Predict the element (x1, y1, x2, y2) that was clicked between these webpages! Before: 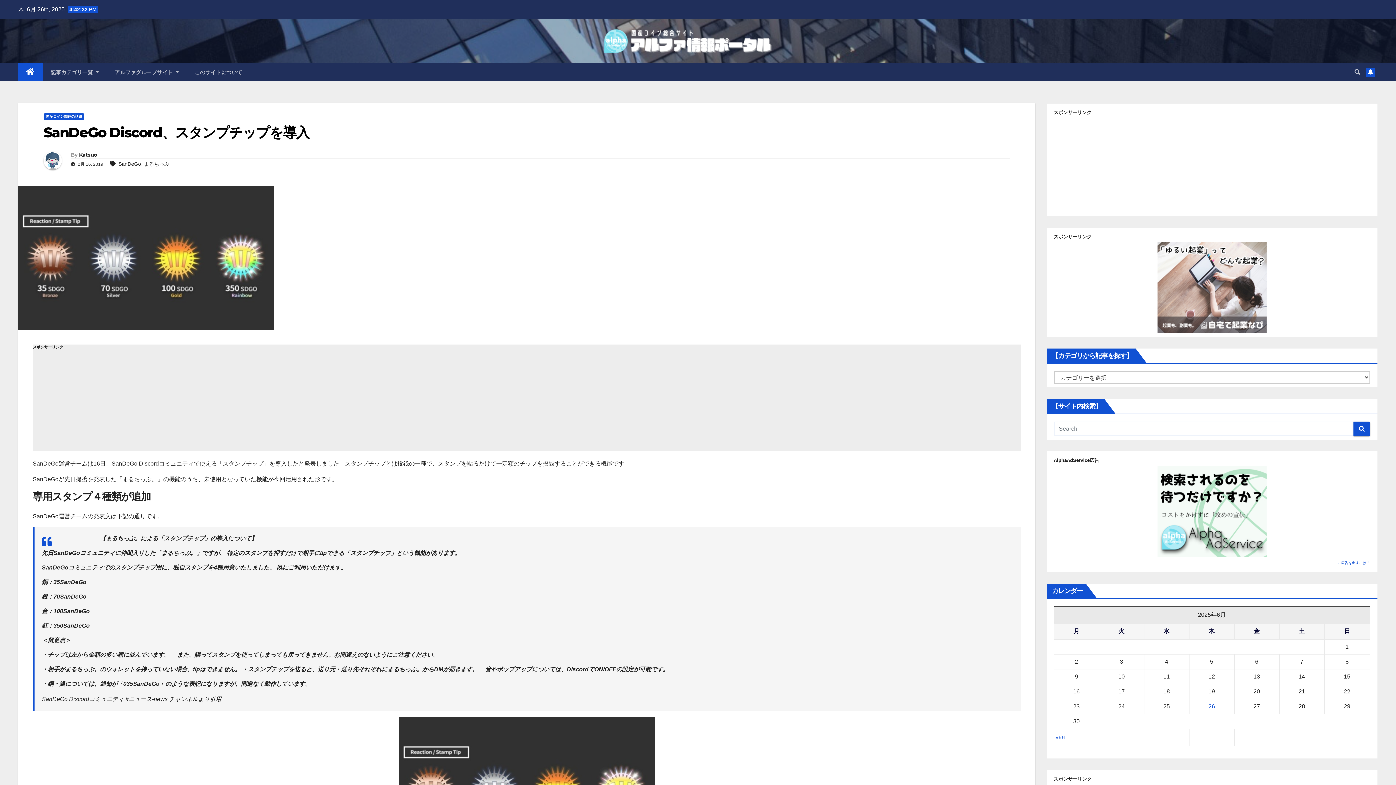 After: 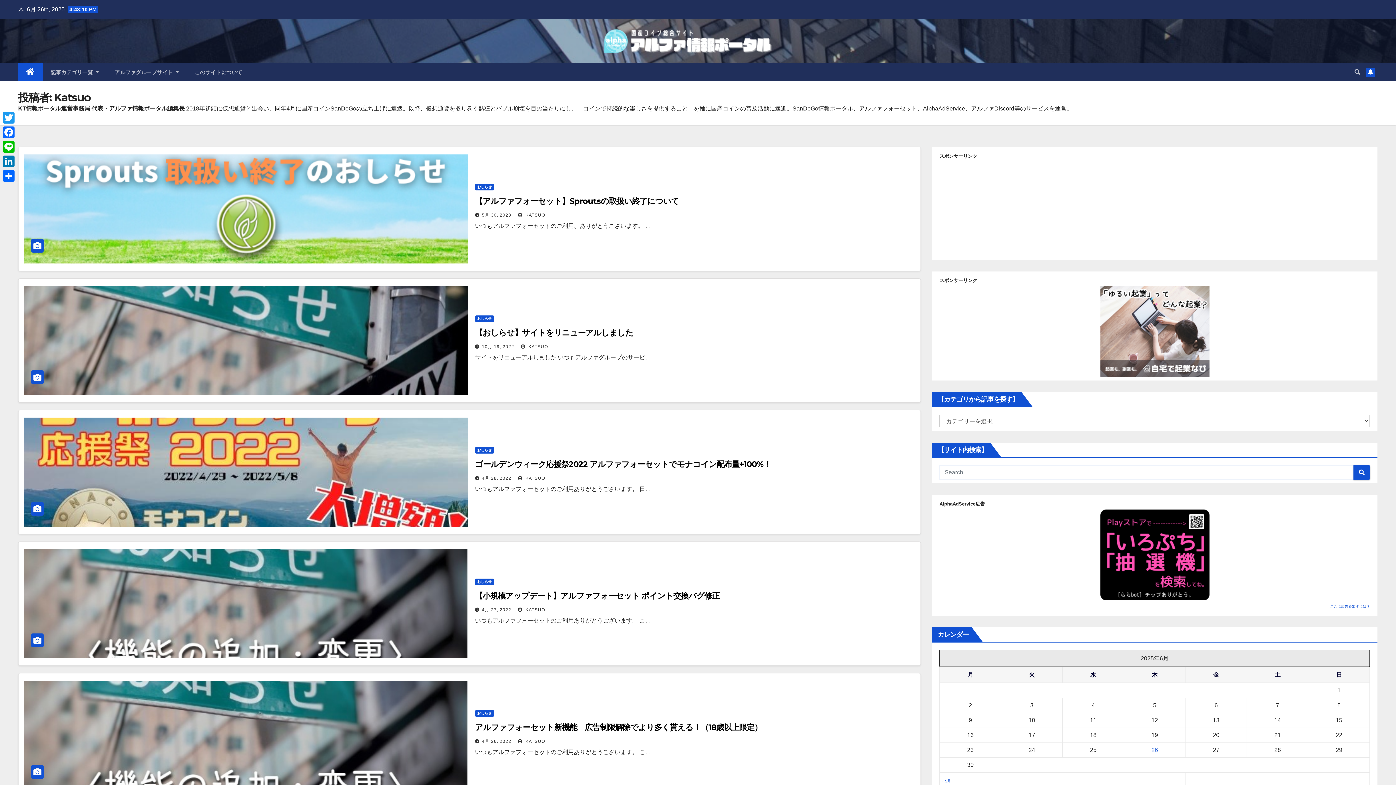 Action: bbox: (79, 151, 97, 158) label: Katsuo